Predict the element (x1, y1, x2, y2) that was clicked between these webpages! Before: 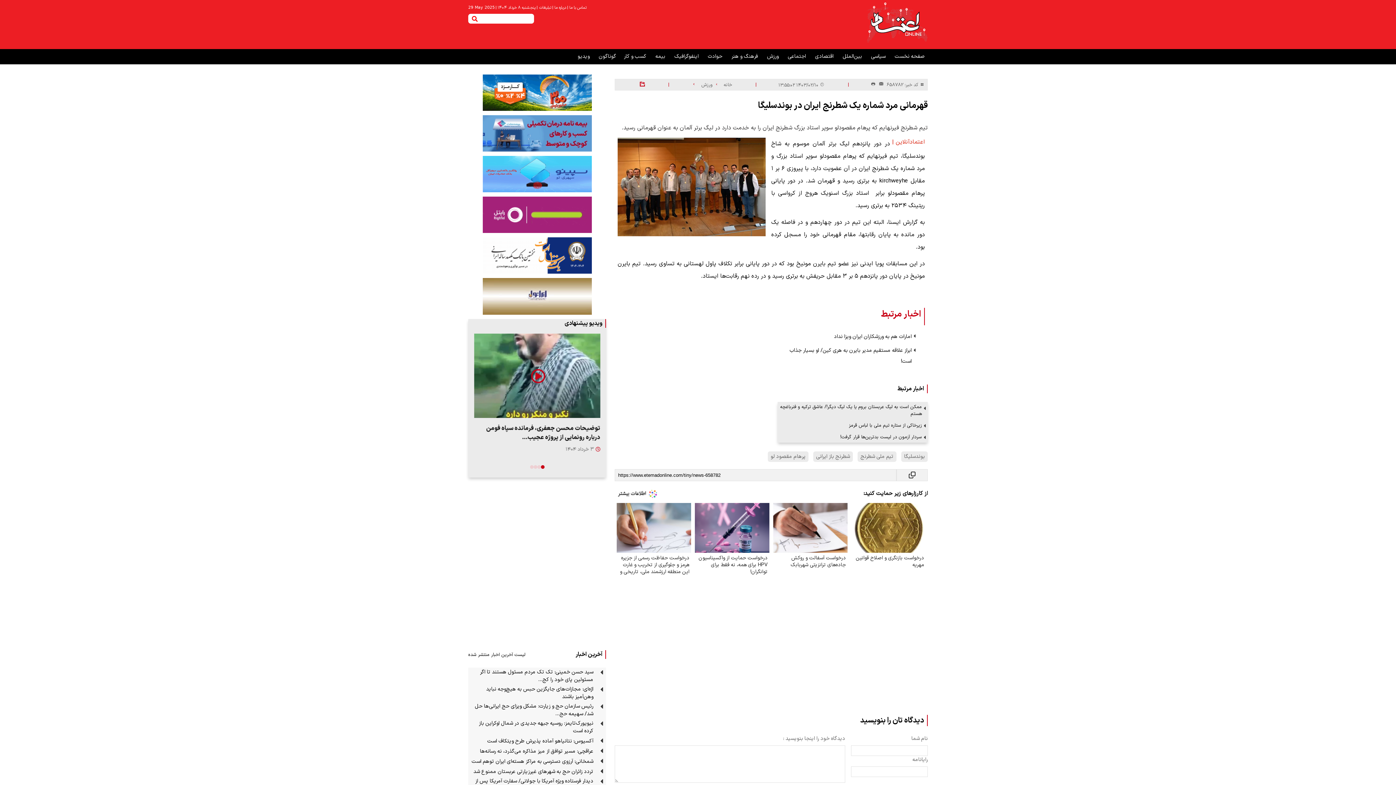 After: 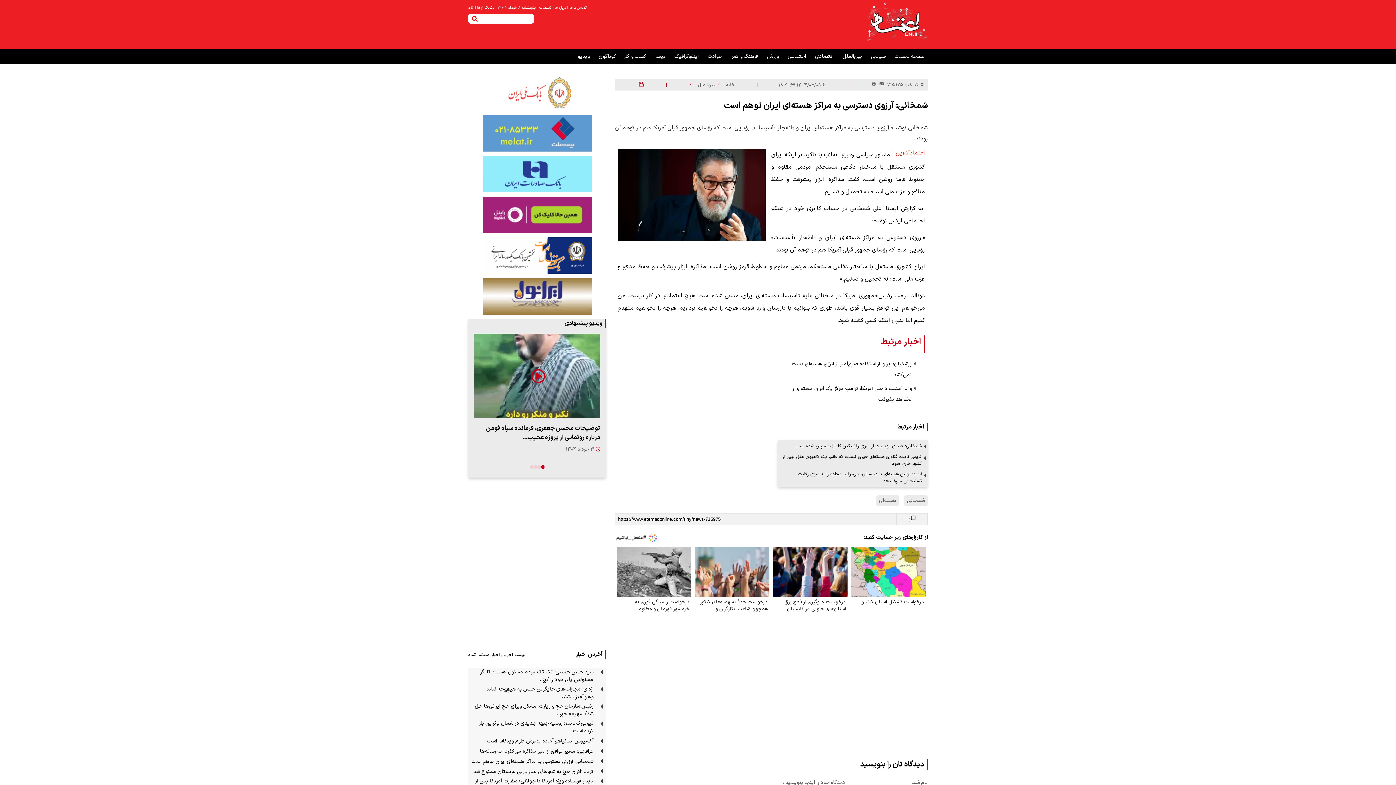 Action: bbox: (471, 758, 605, 765) label: شمخانی: آرزوی دسترسی به مراکز ‎هسته‌ای ایران توهم است